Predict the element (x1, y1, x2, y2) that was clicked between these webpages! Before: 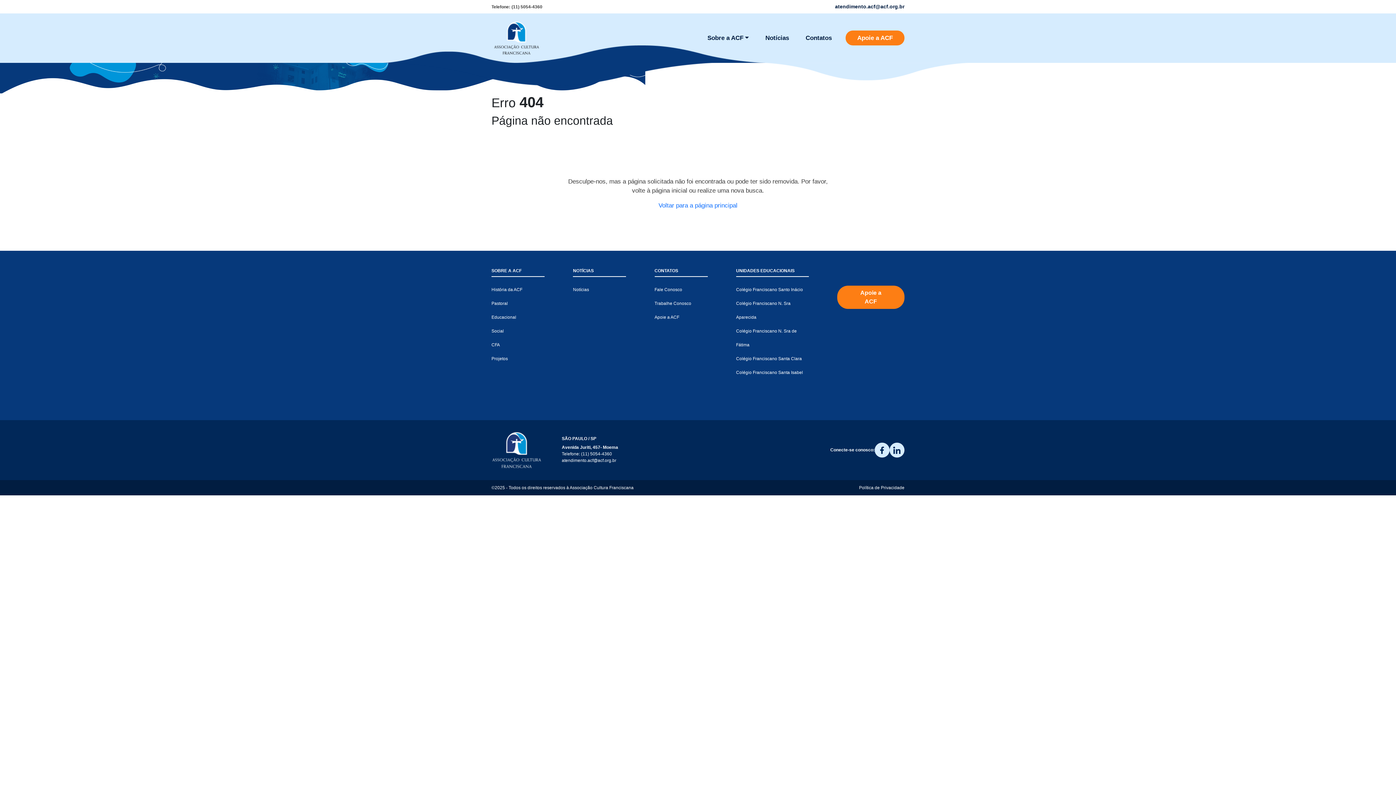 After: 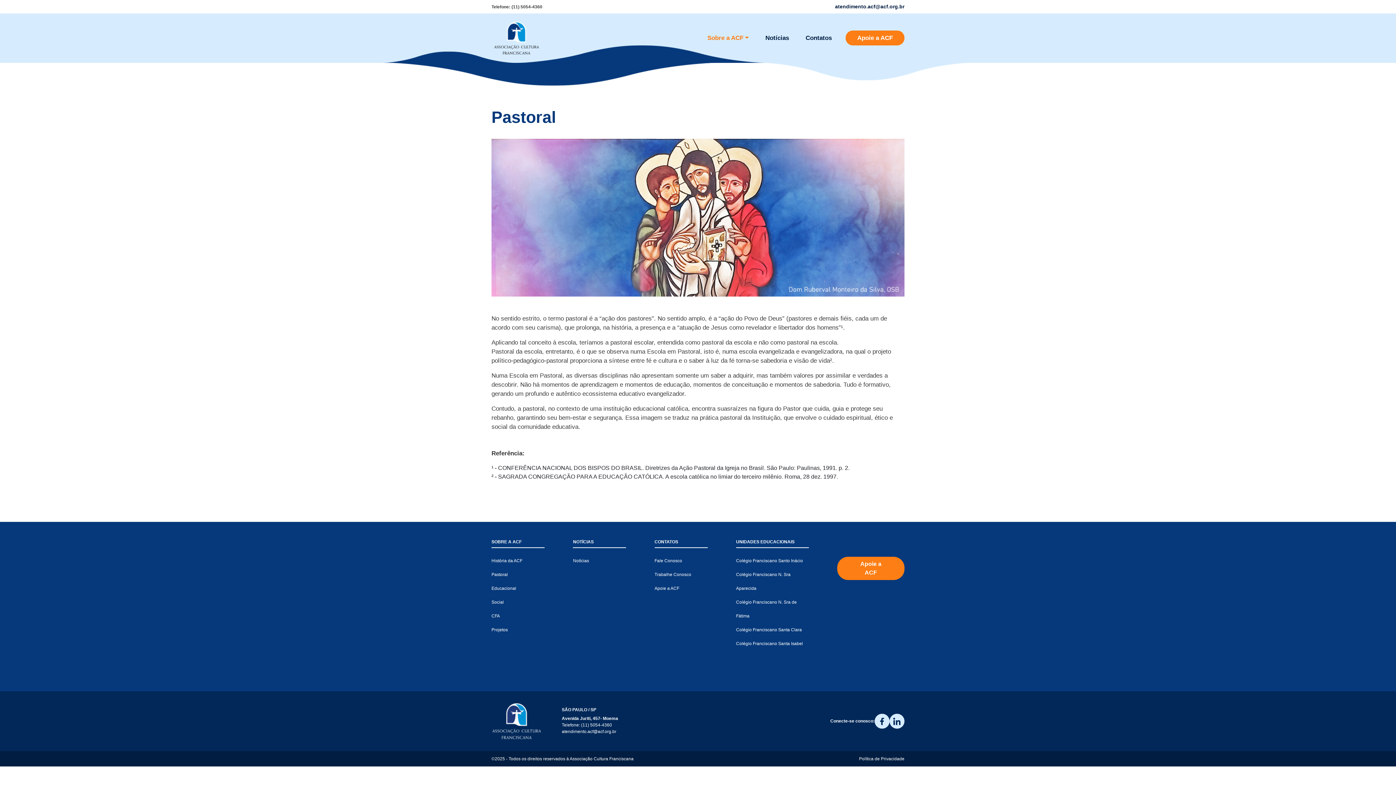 Action: label: Pastoral bbox: (491, 300, 508, 306)